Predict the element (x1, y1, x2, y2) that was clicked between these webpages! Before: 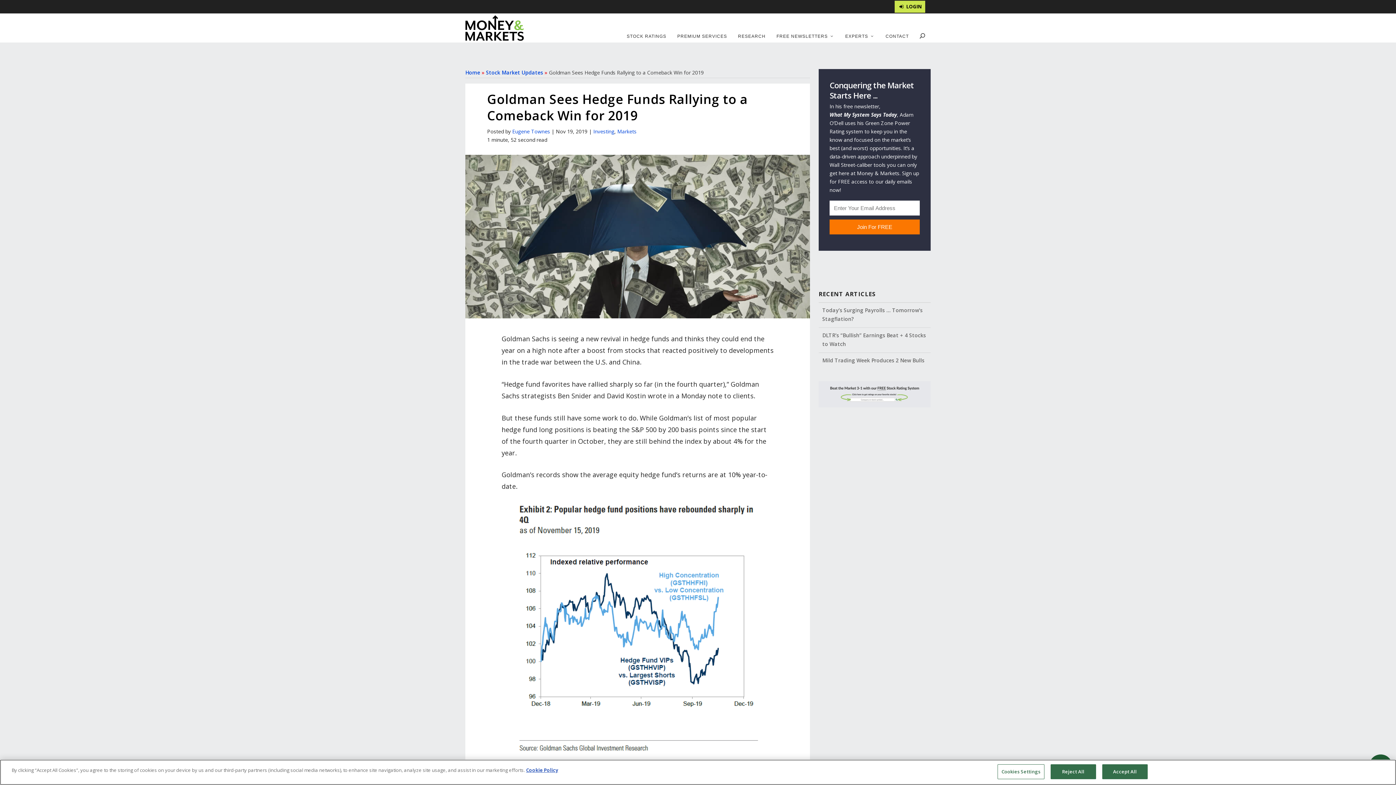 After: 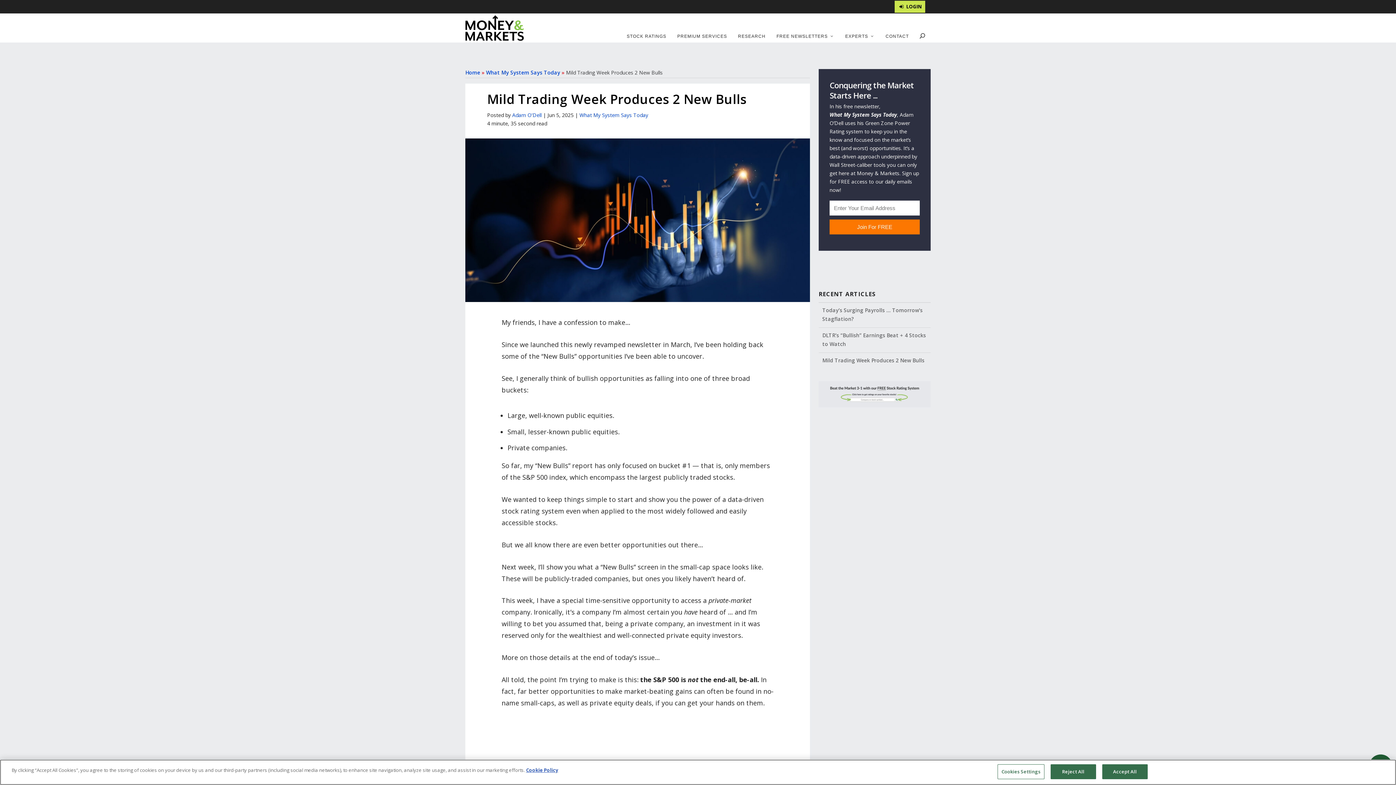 Action: label: Mild Trading Week Produces 2 New Bulls bbox: (822, 357, 924, 364)